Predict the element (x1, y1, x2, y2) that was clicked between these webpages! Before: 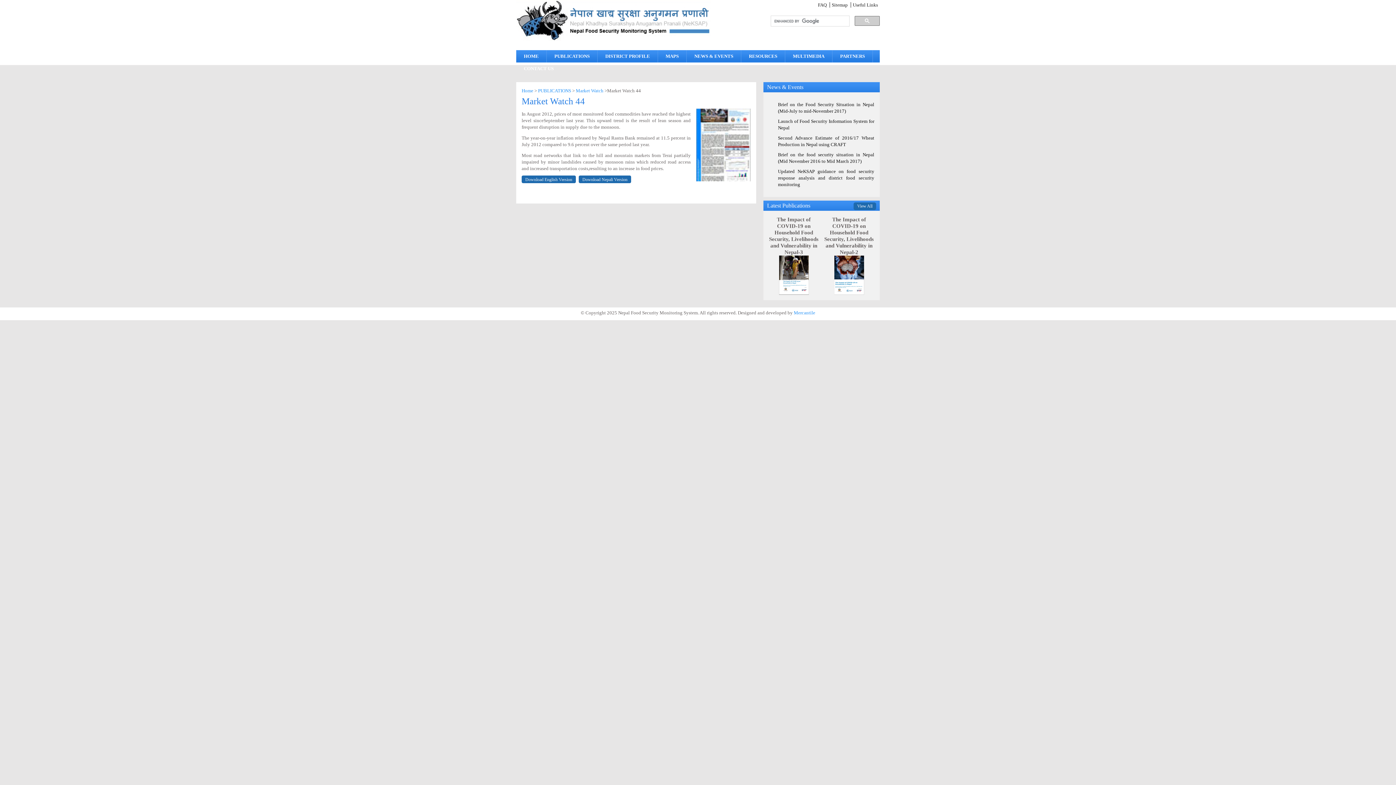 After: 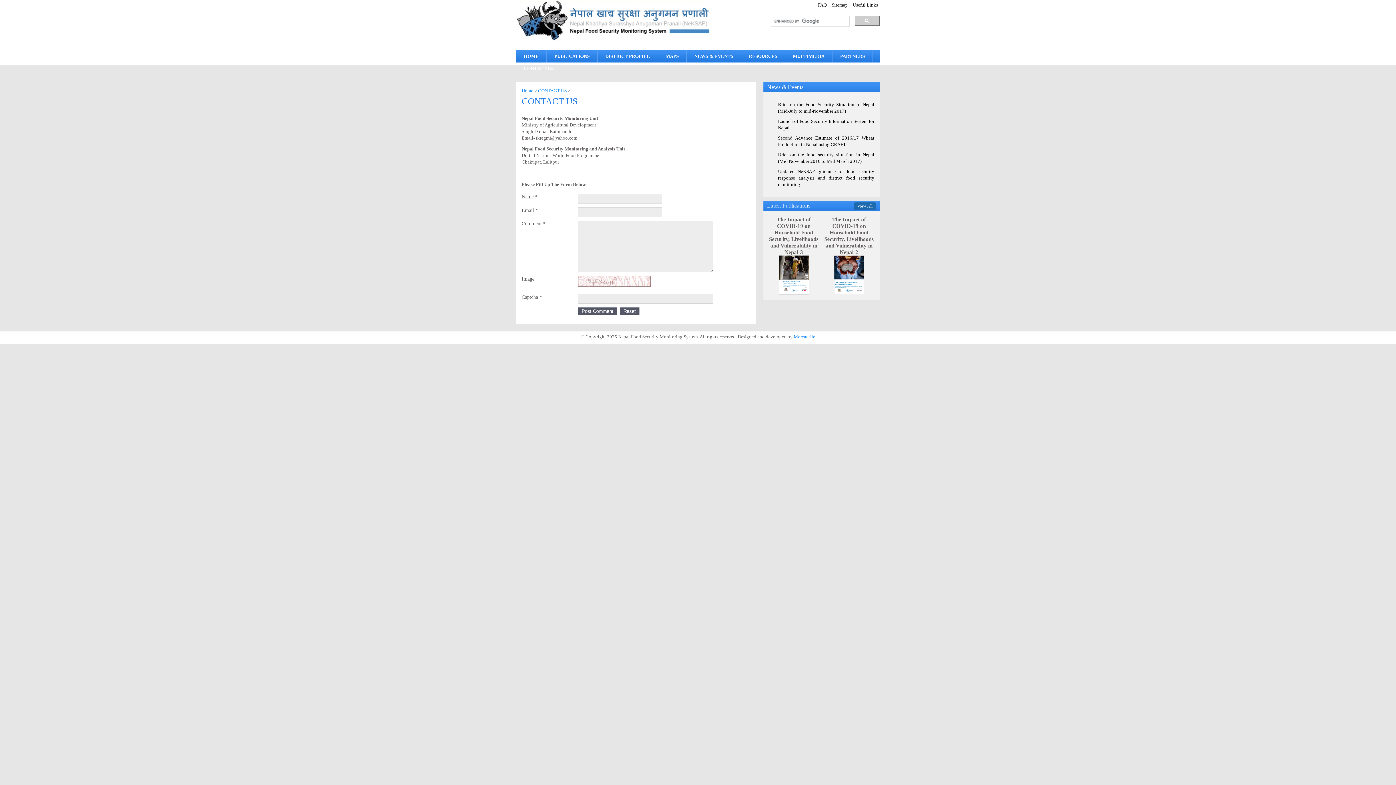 Action: label: CONTACT US bbox: (520, 62, 557, 74)